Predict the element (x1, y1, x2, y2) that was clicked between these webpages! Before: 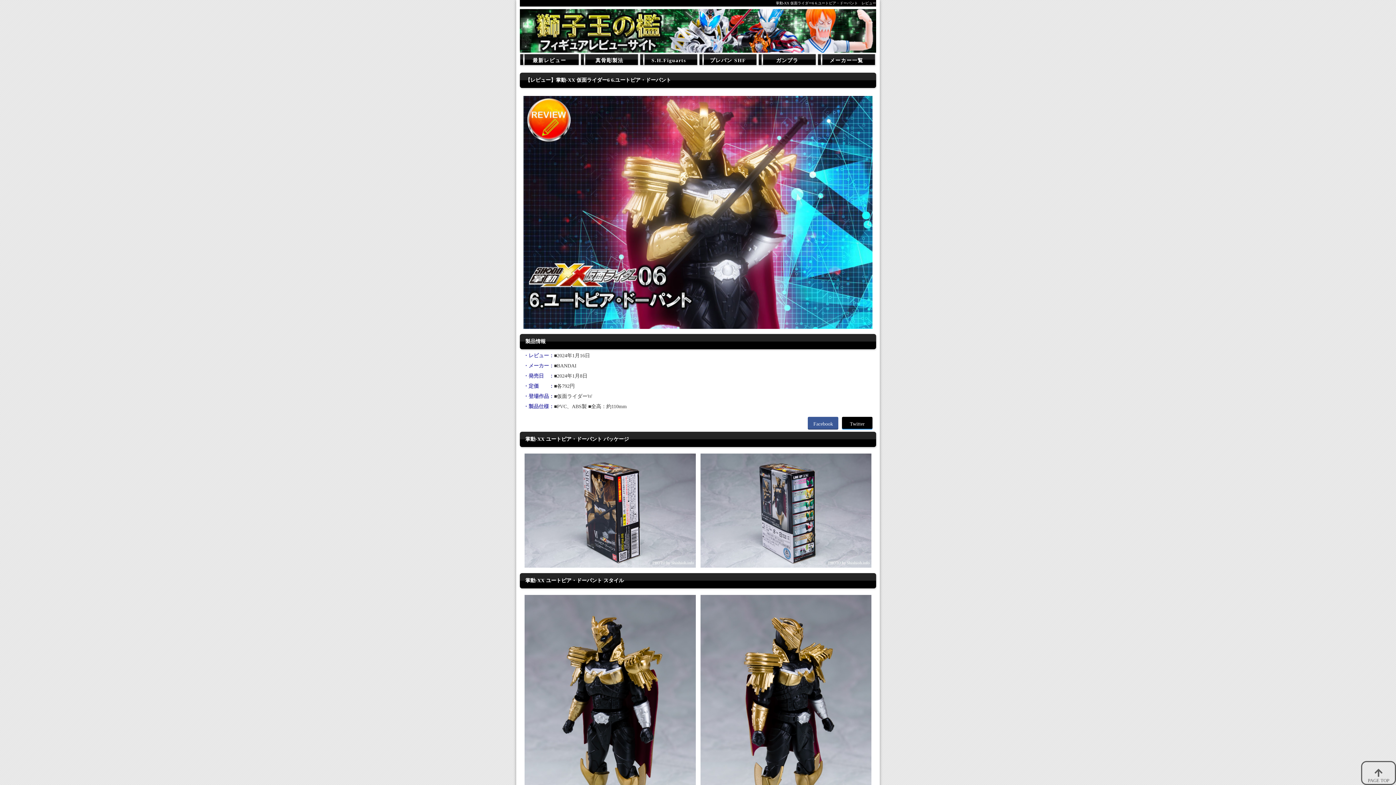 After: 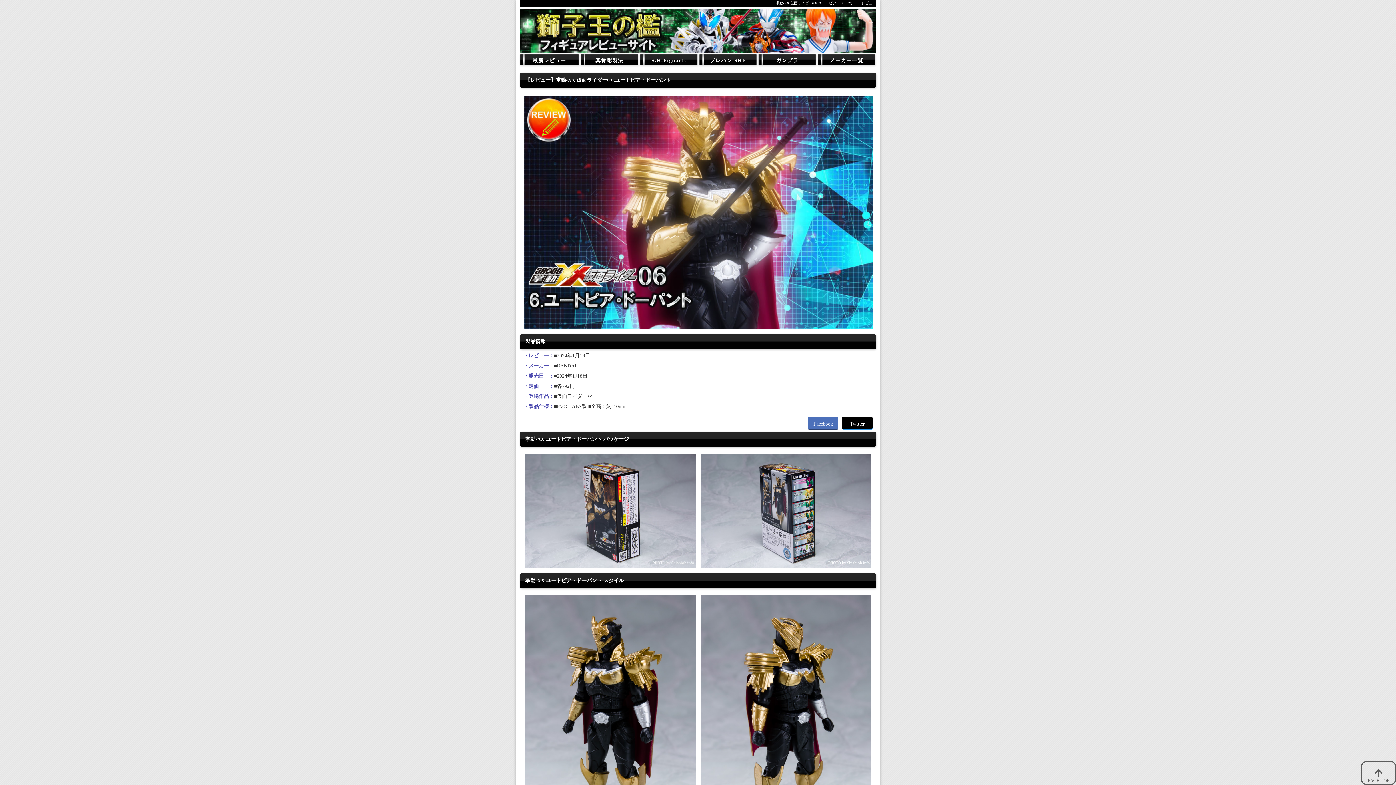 Action: bbox: (808, 417, 838, 429) label: Facebook